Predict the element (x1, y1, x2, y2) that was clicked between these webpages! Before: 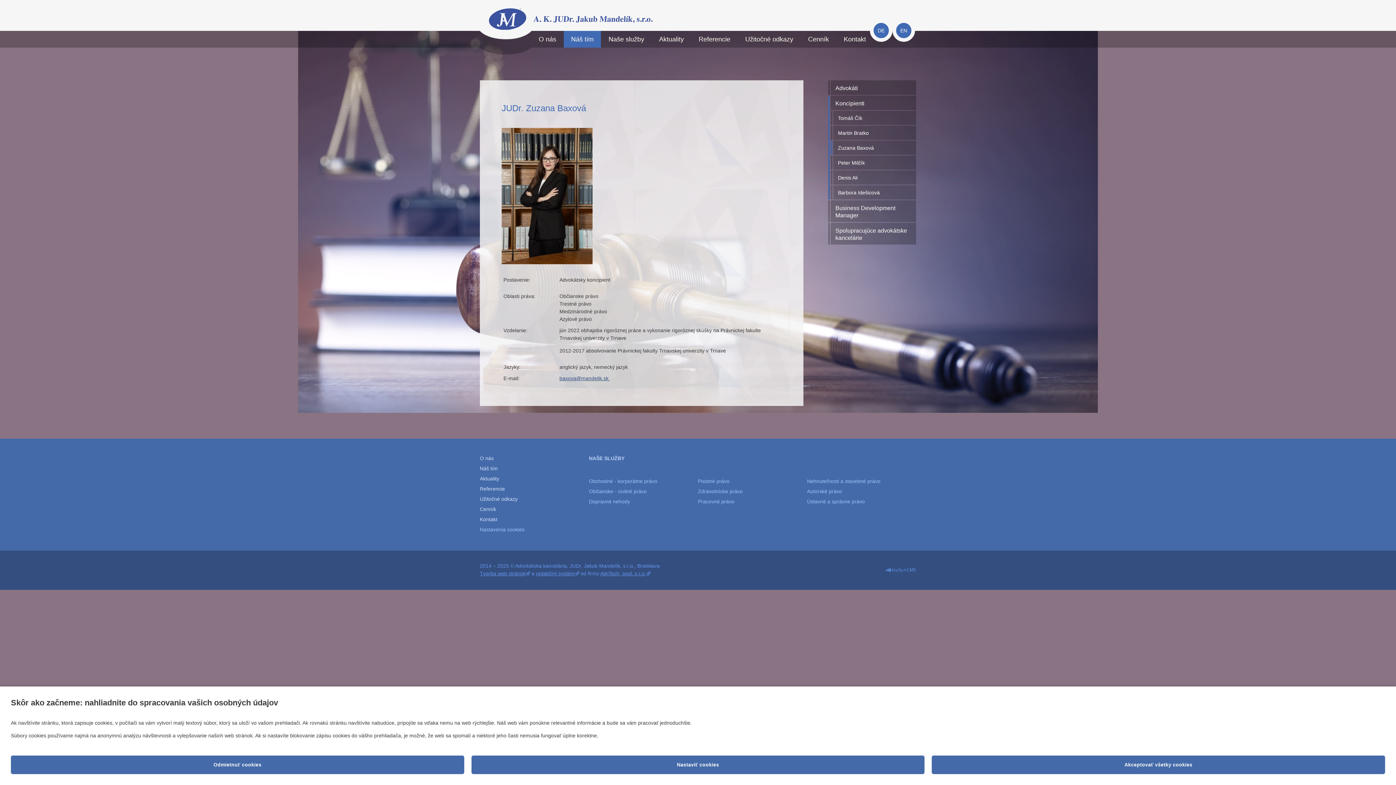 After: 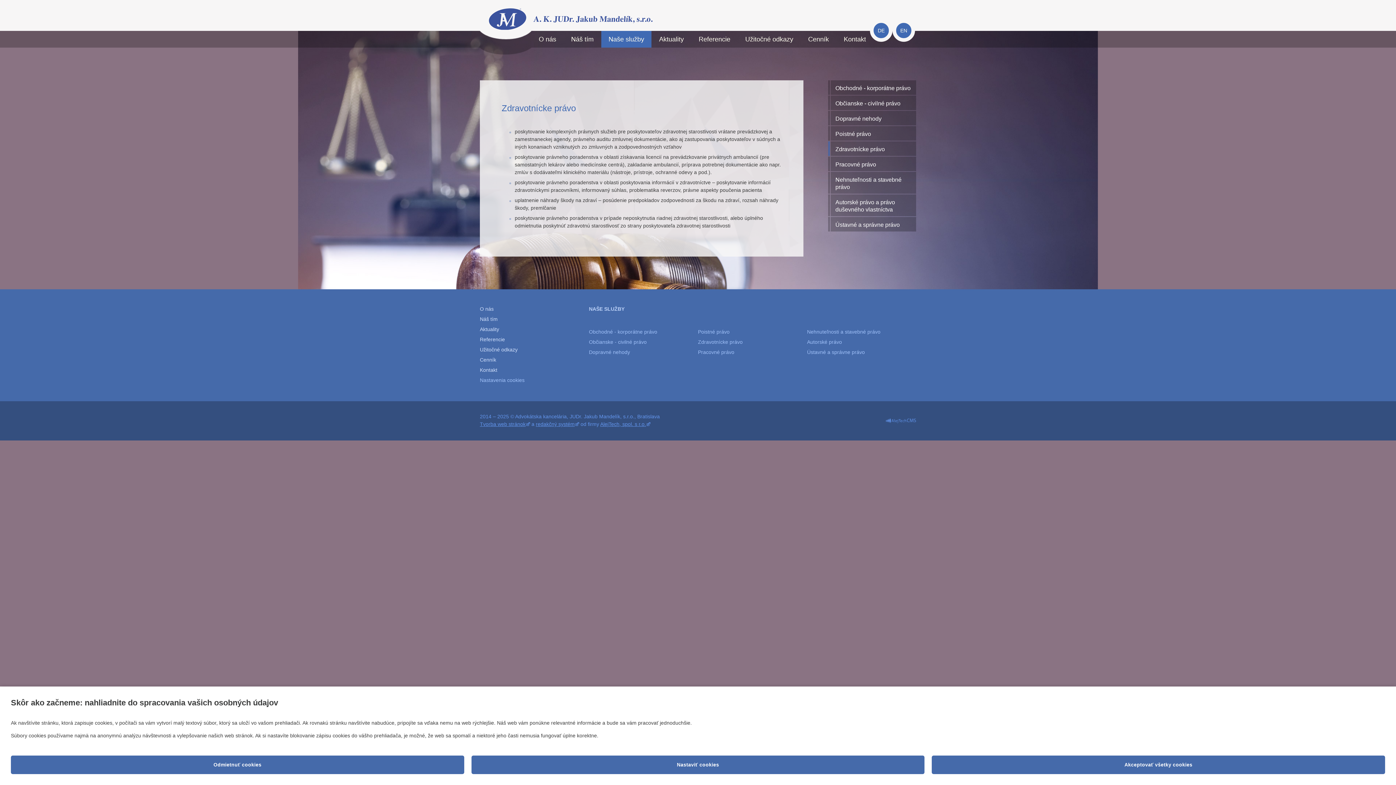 Action: label: Zdravotnícke právo bbox: (698, 488, 742, 494)